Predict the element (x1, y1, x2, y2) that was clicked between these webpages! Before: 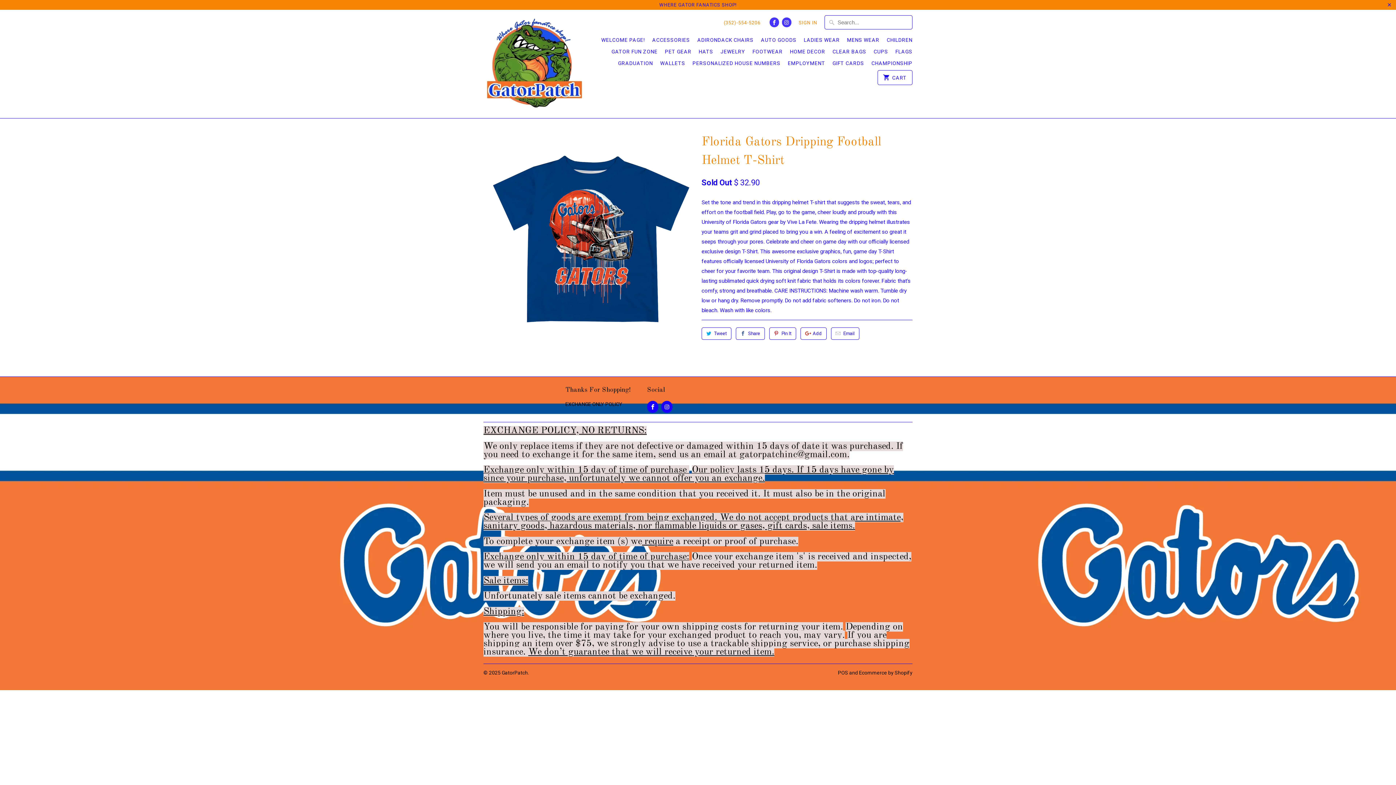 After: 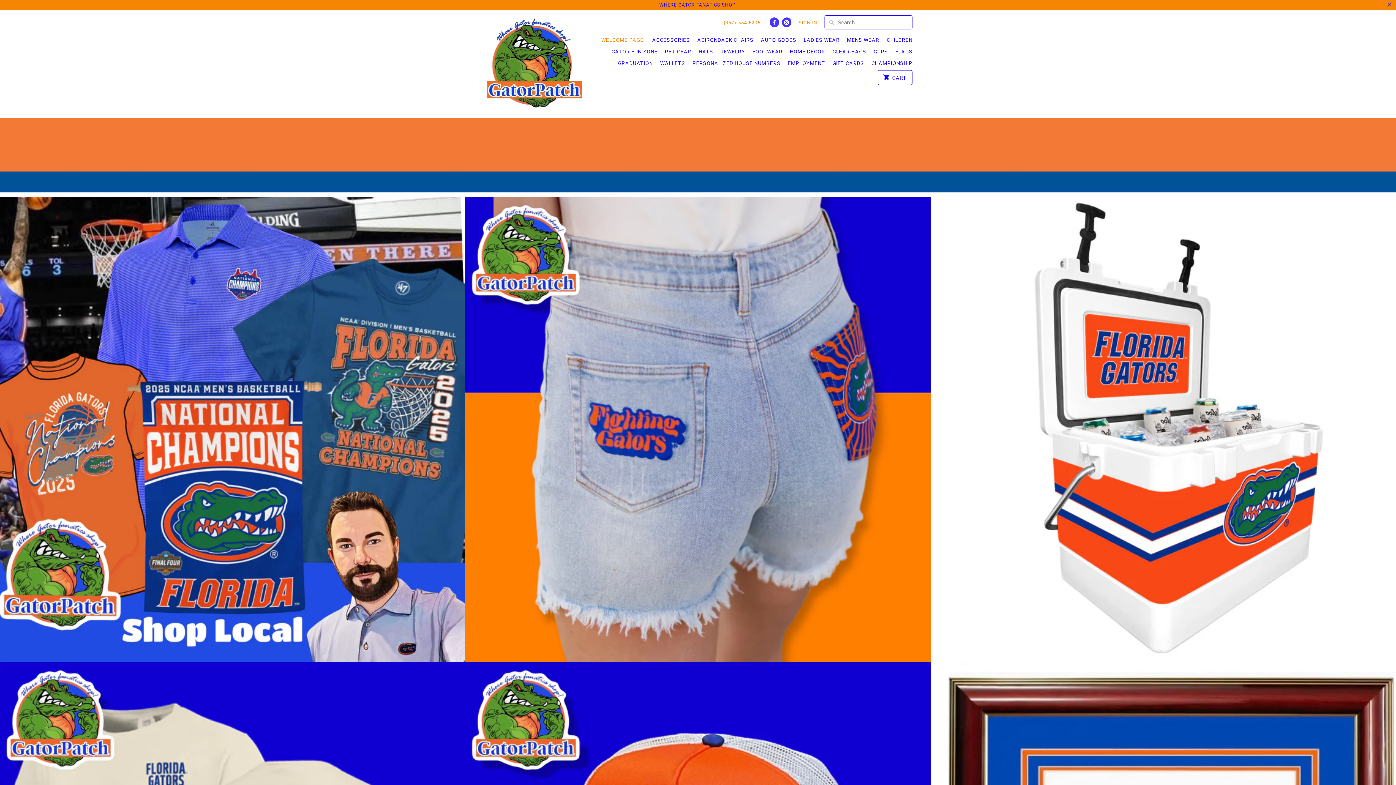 Action: label: WELCOME PAGE! bbox: (601, 36, 645, 46)